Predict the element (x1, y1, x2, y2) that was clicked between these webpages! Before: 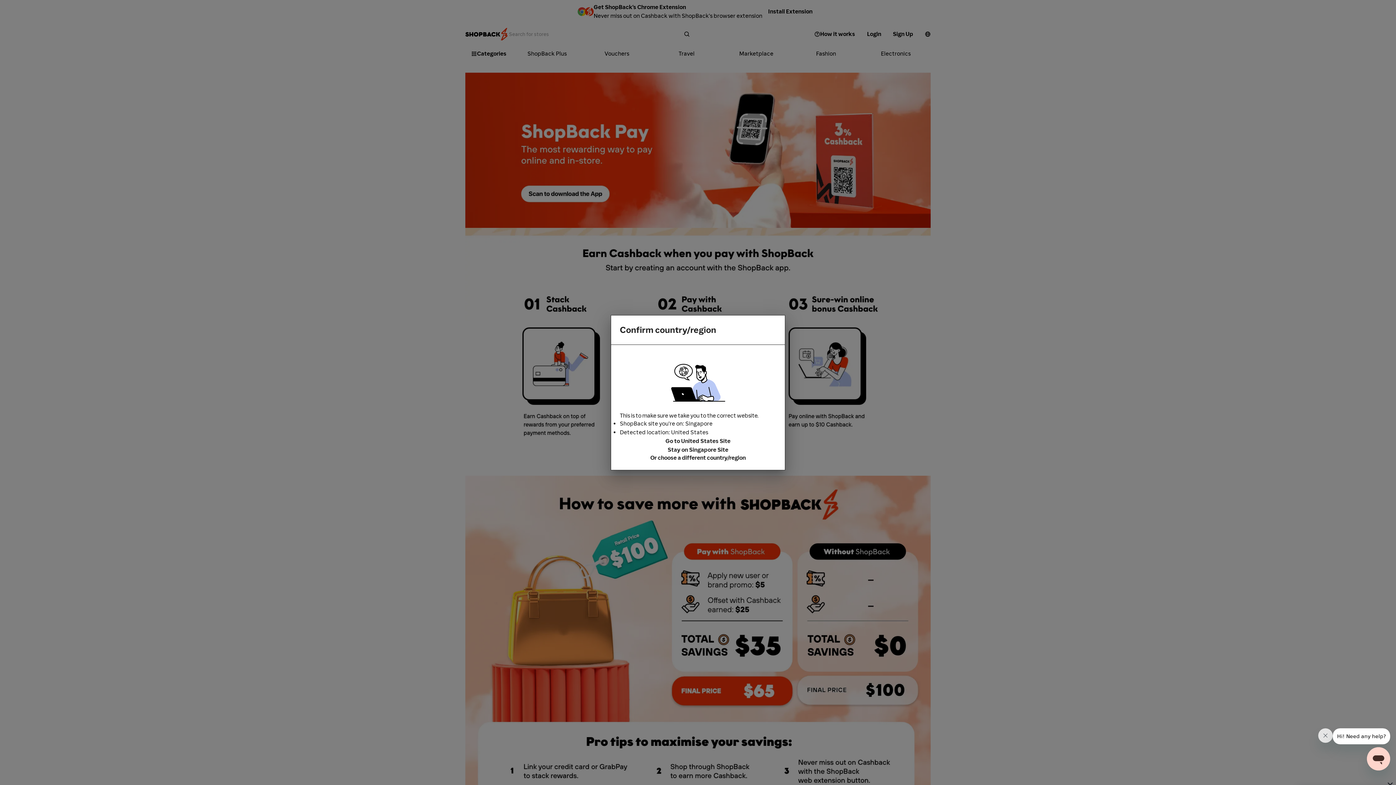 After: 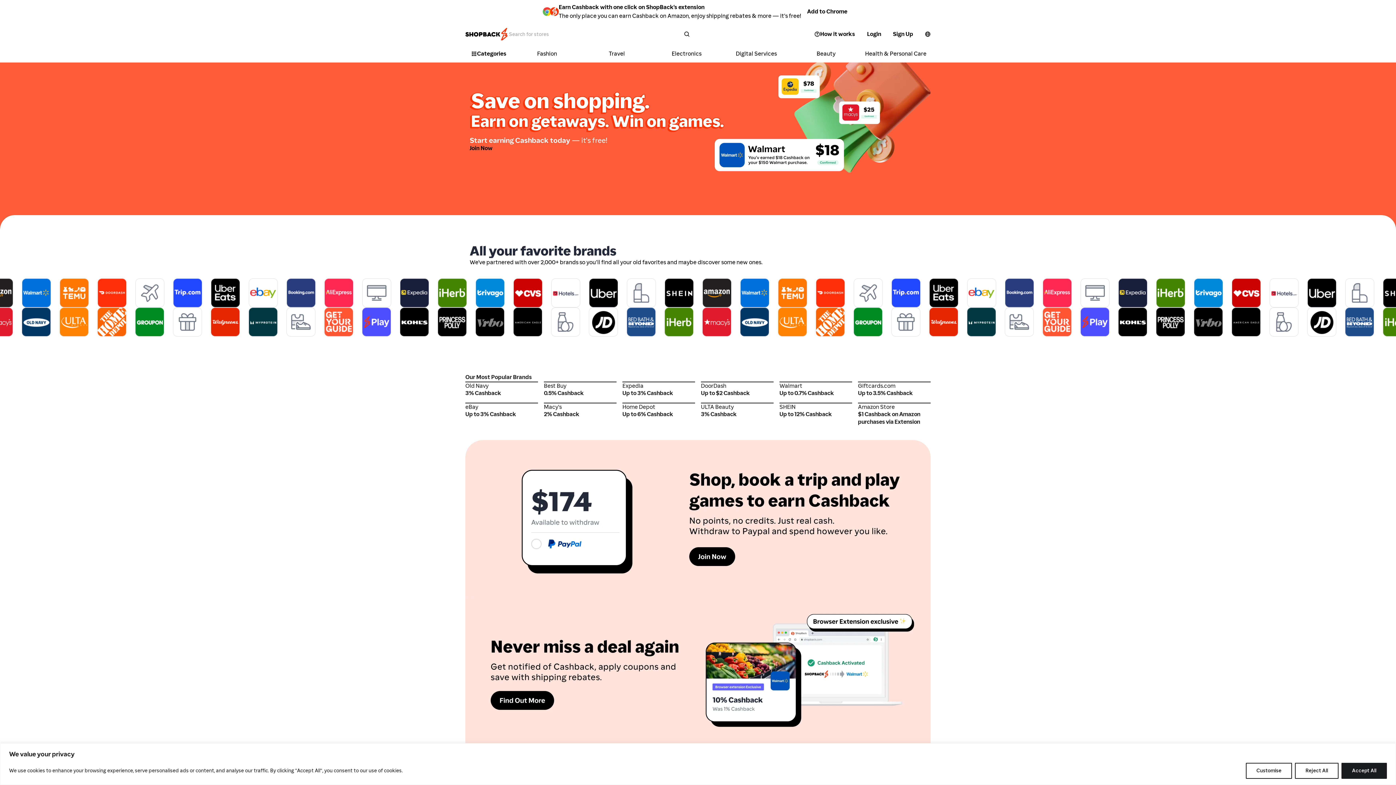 Action: label: Go to United States Site bbox: (620, 436, 776, 445)